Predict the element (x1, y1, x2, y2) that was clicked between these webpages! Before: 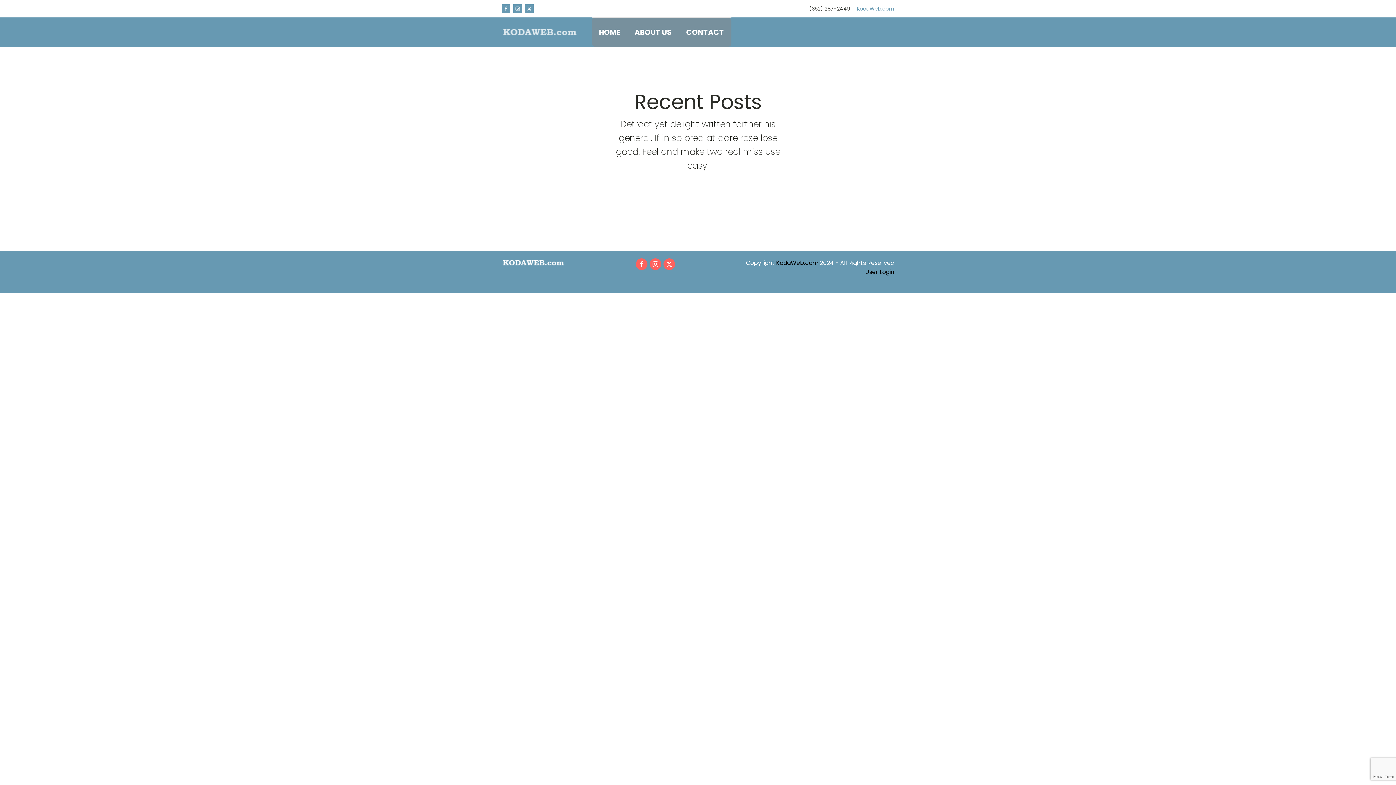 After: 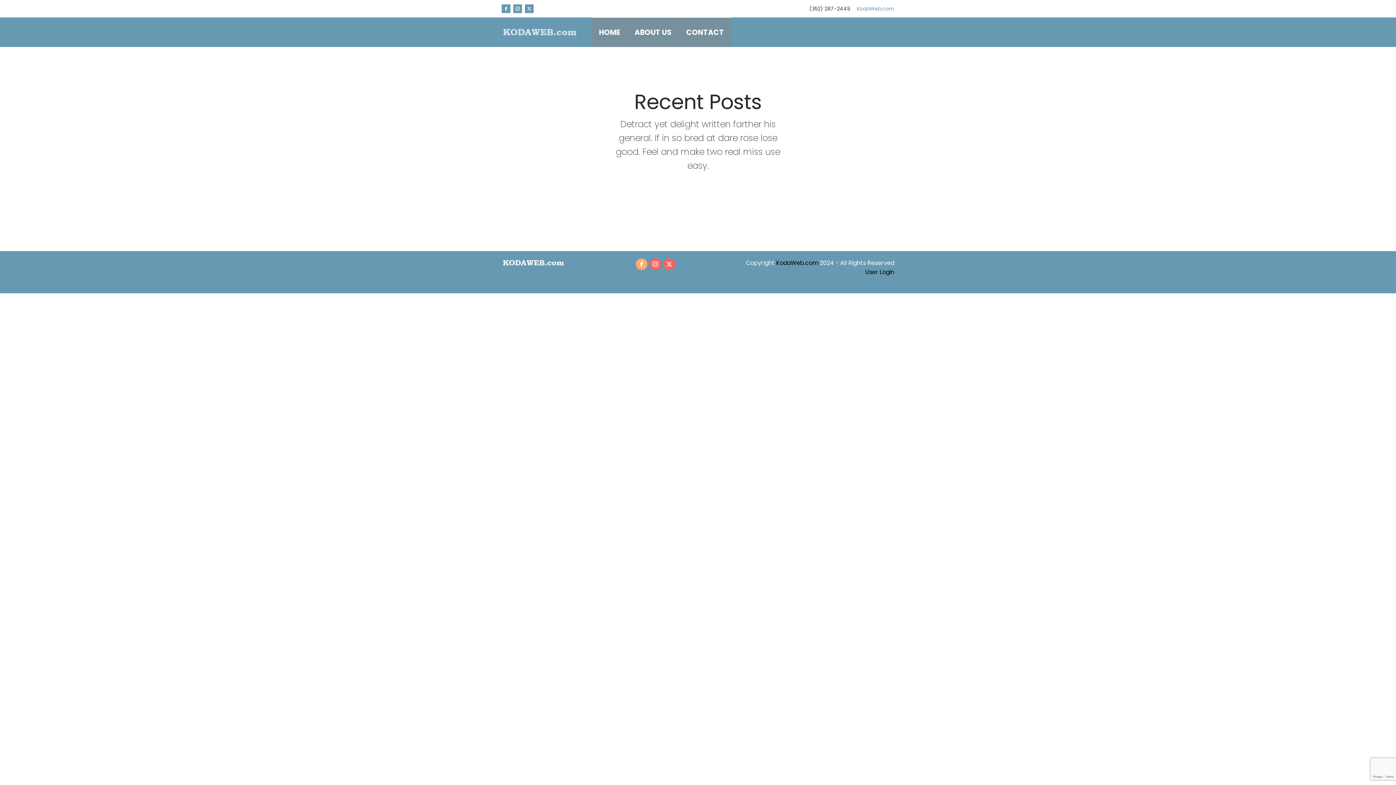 Action: bbox: (635, 258, 647, 270)